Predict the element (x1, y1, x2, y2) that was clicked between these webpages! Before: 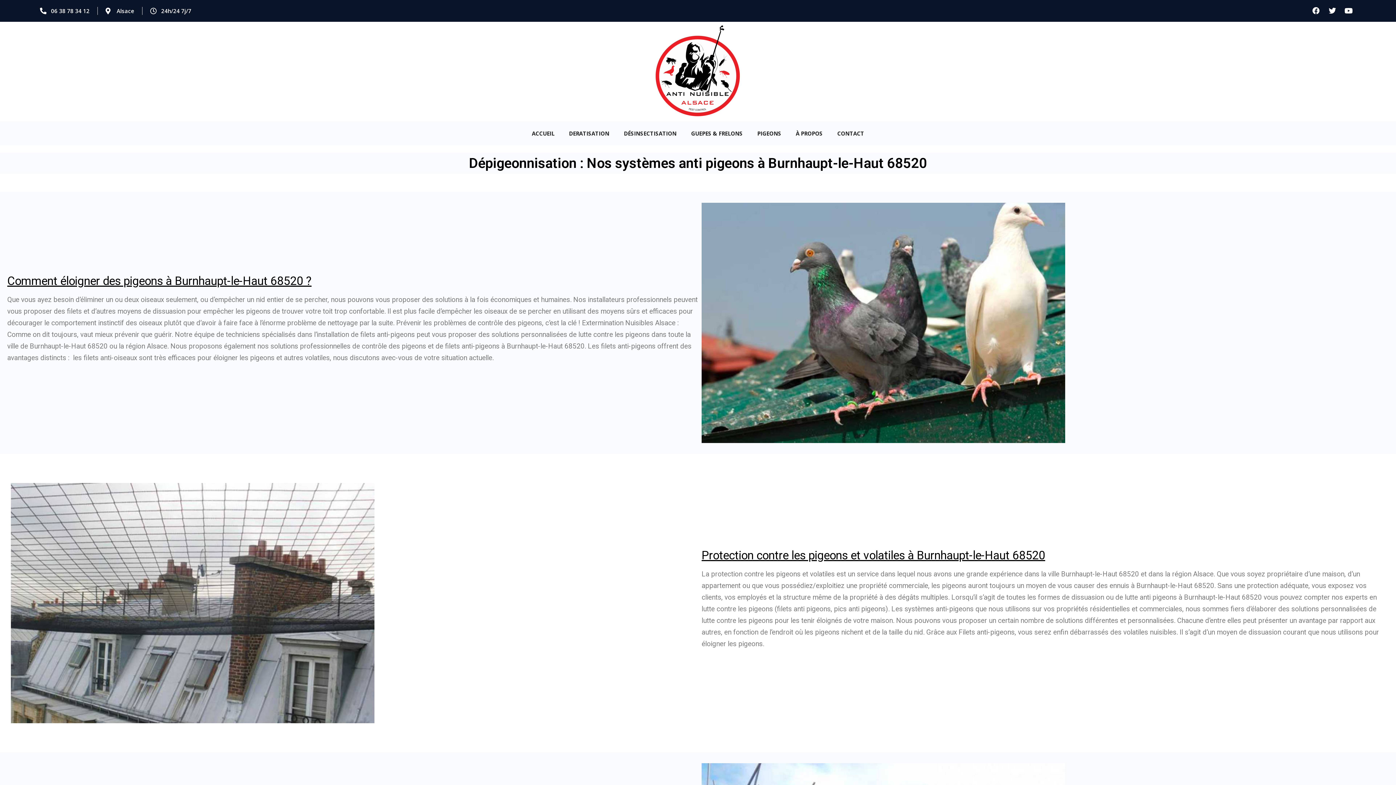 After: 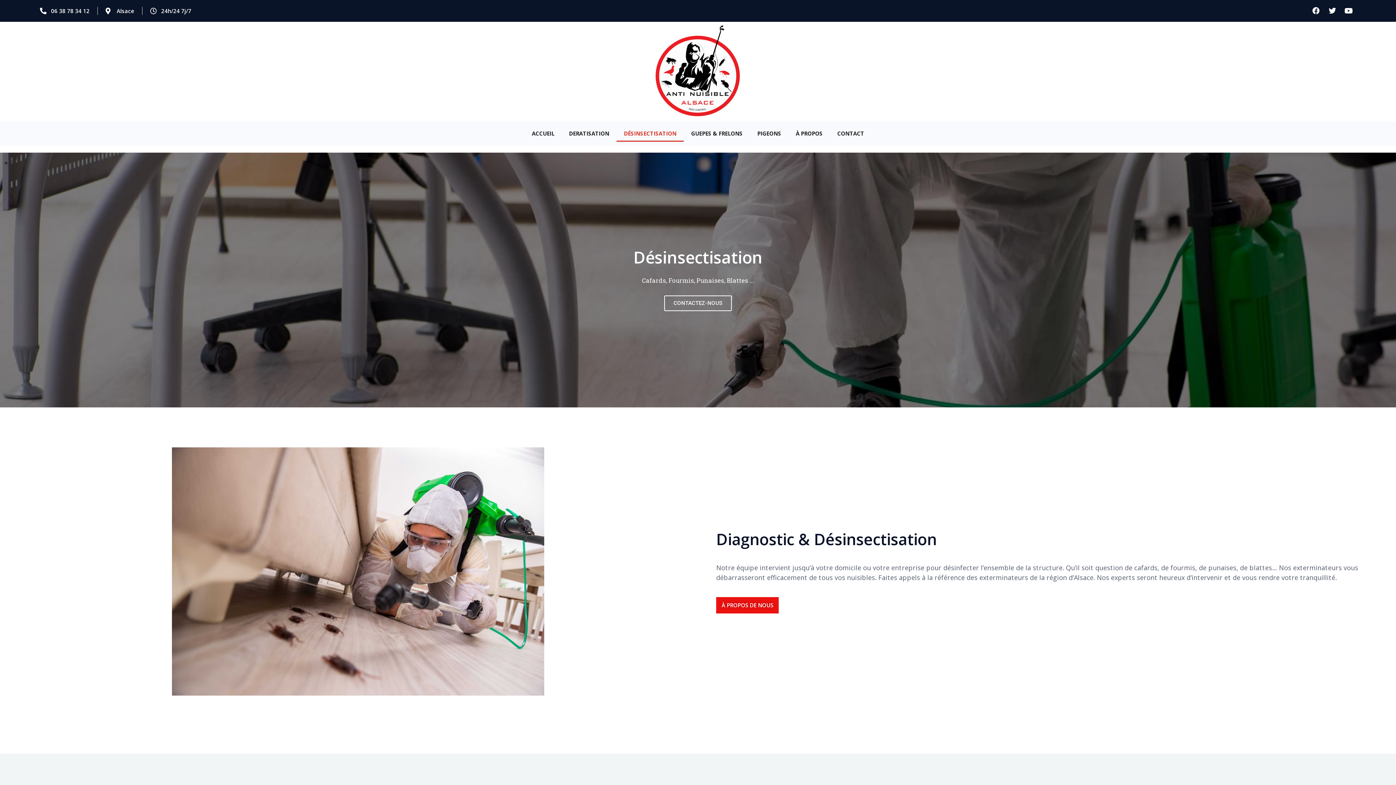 Action: label: DÉSINSECTISATION bbox: (616, 125, 684, 141)